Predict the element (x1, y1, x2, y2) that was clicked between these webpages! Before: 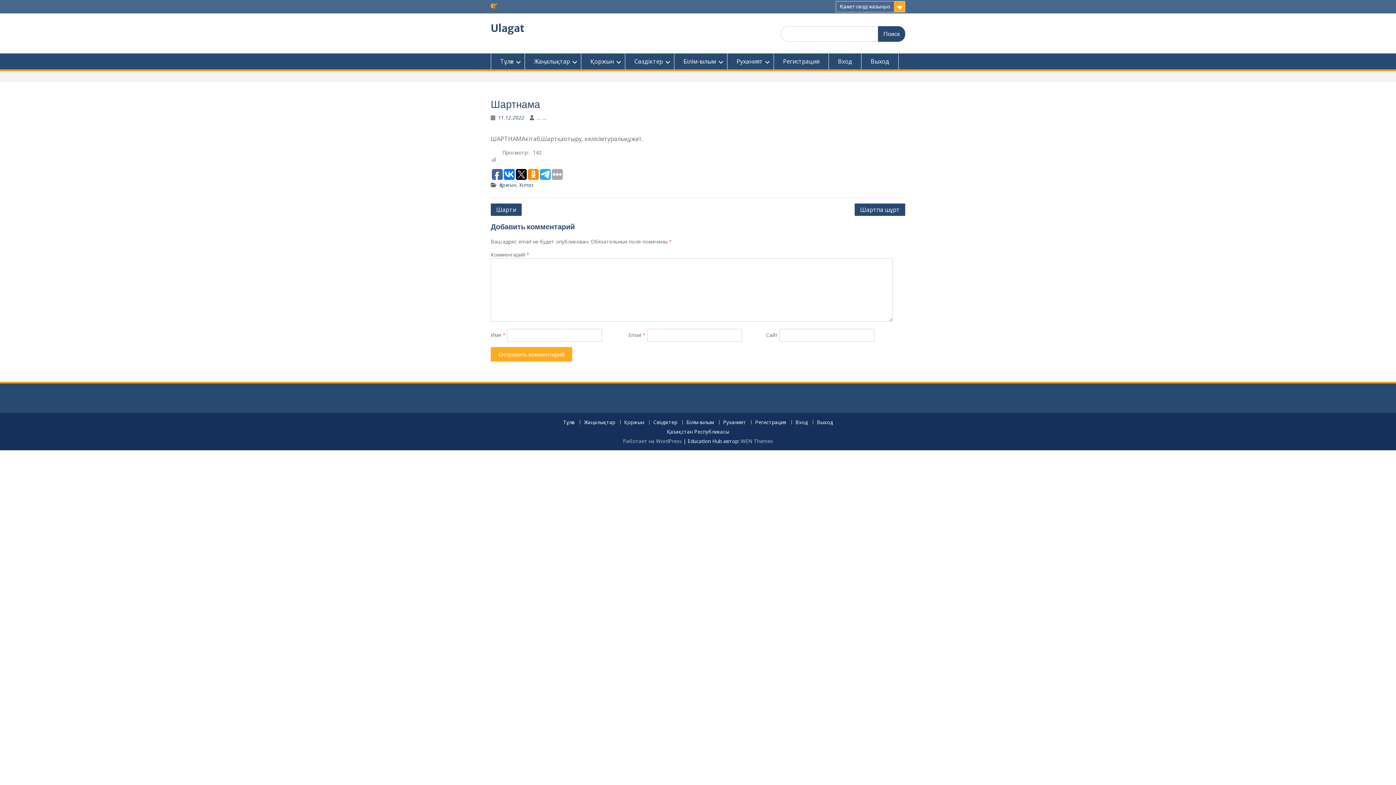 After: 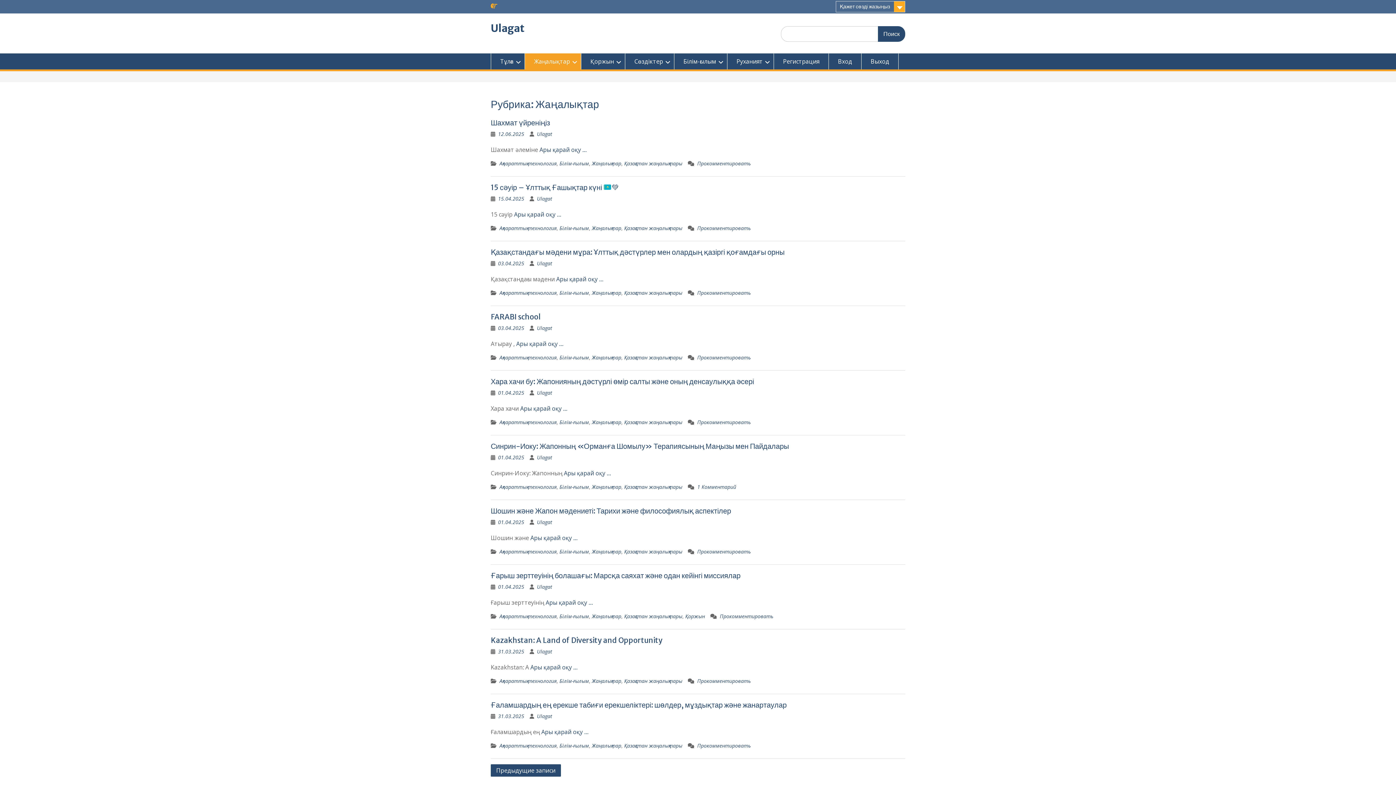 Action: label: Жаңалықтар bbox: (525, 53, 581, 69)